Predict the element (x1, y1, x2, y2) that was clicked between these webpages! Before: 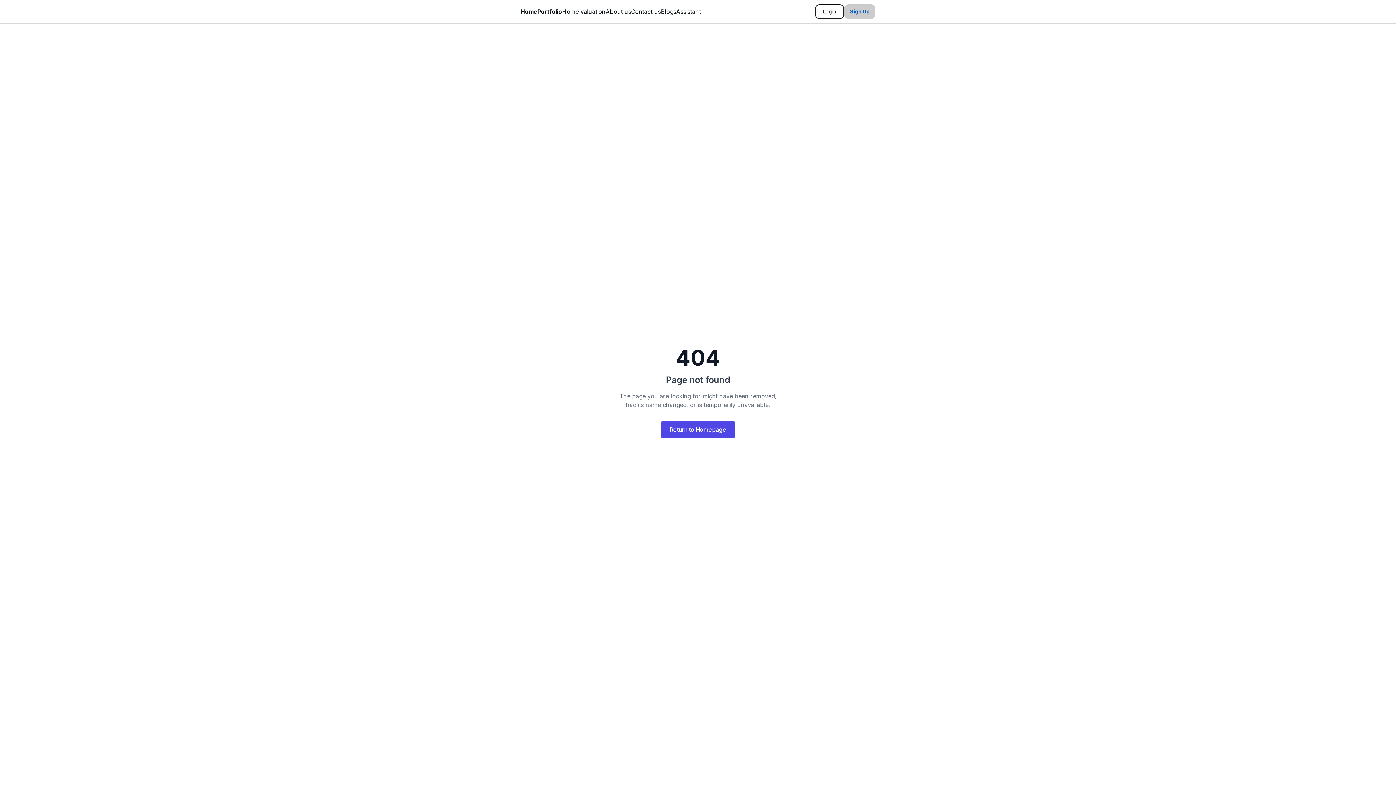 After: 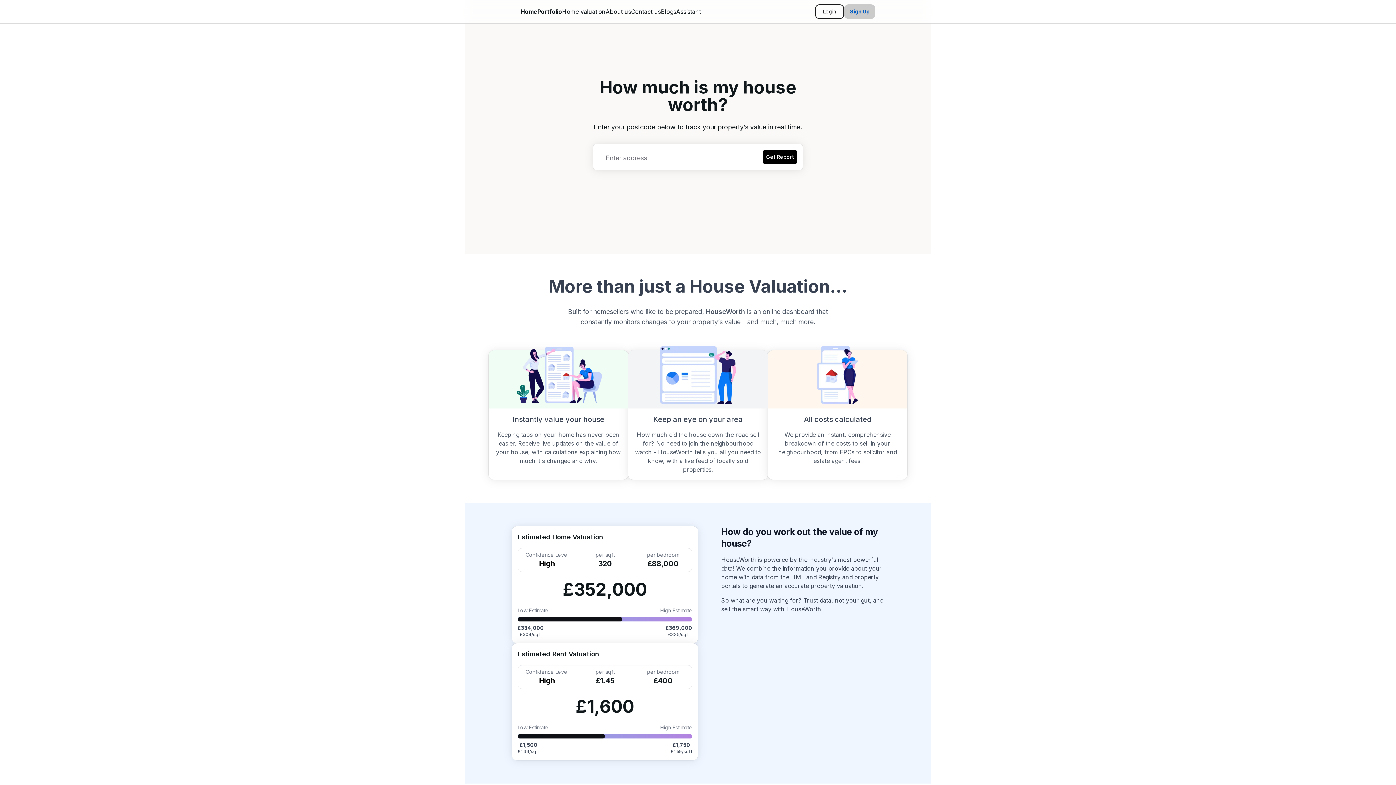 Action: bbox: (562, 8, 605, 15) label: Home valuation